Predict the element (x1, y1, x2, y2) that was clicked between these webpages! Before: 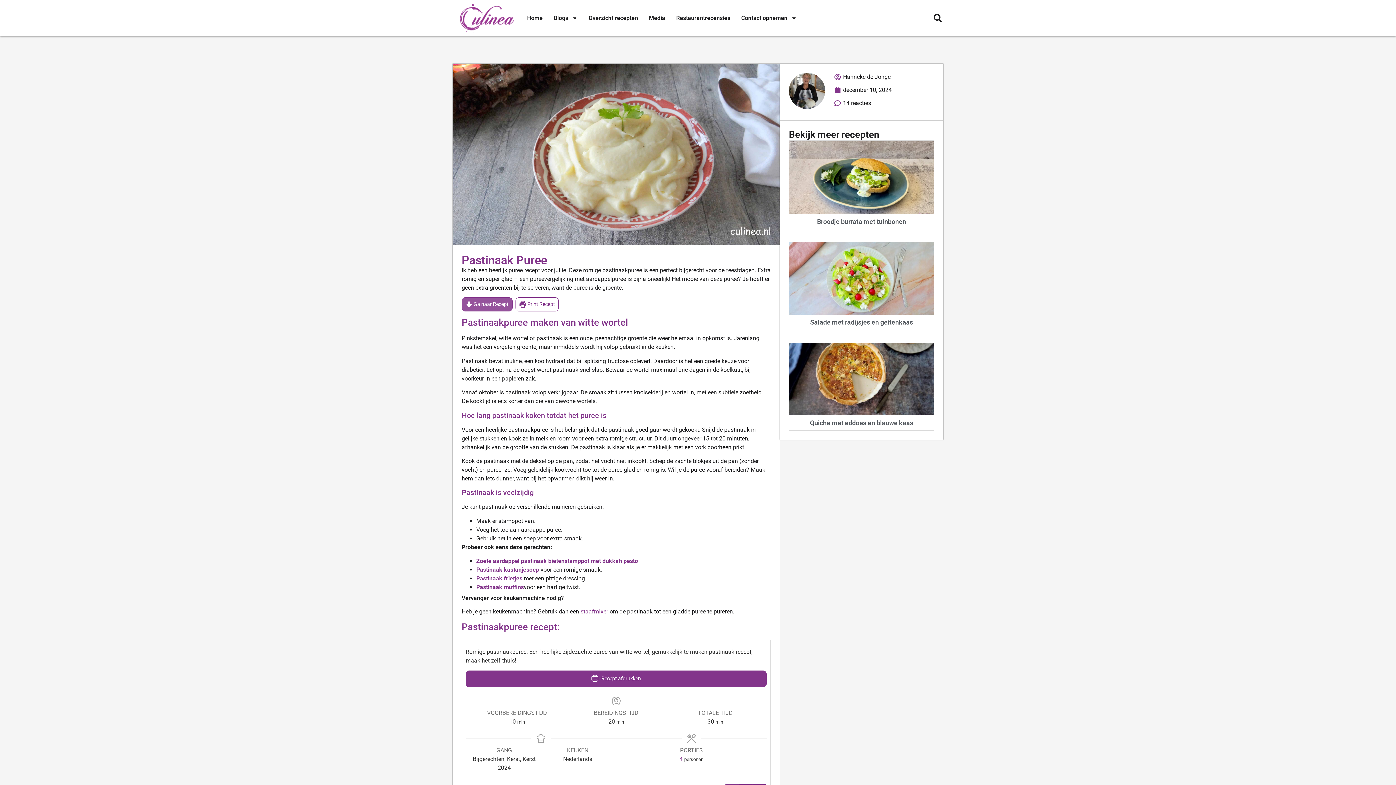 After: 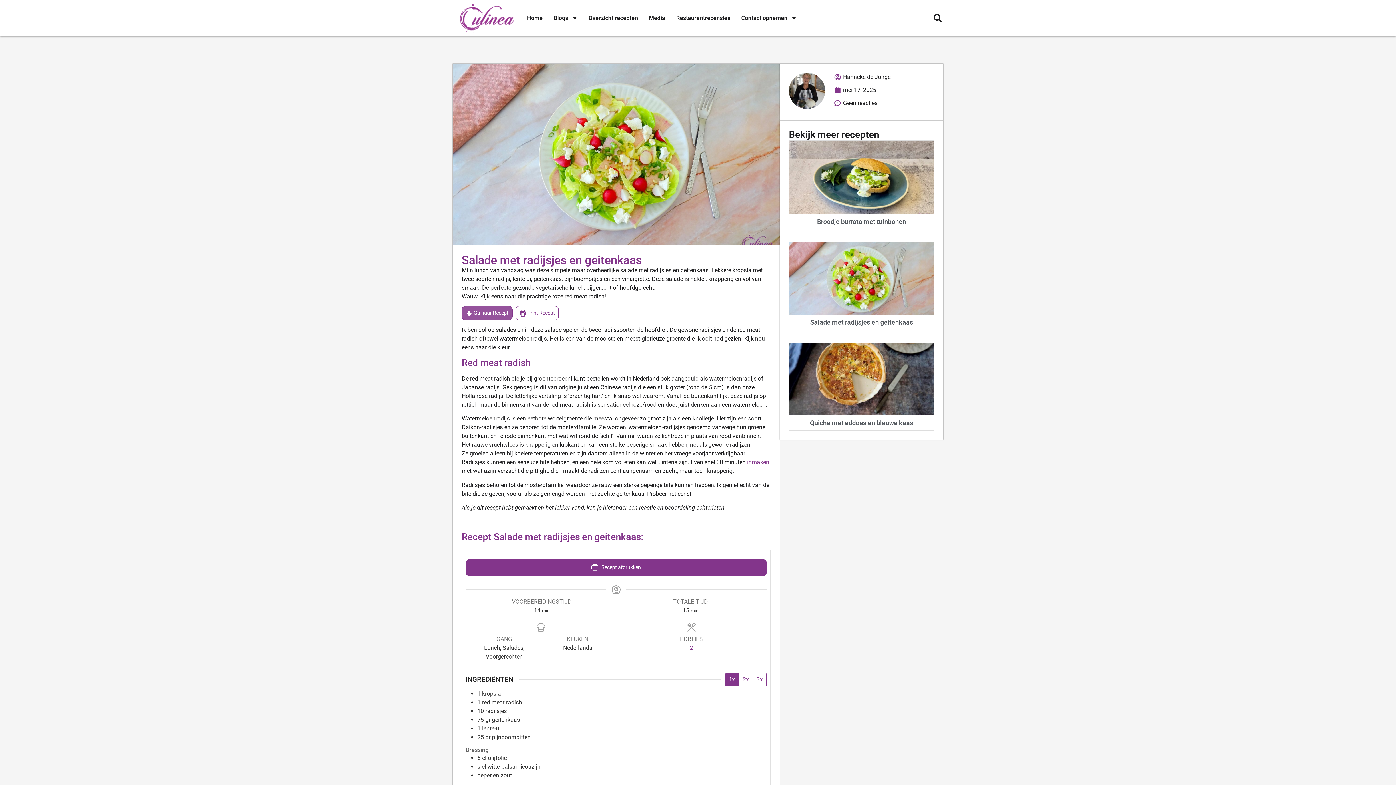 Action: bbox: (789, 242, 934, 314)